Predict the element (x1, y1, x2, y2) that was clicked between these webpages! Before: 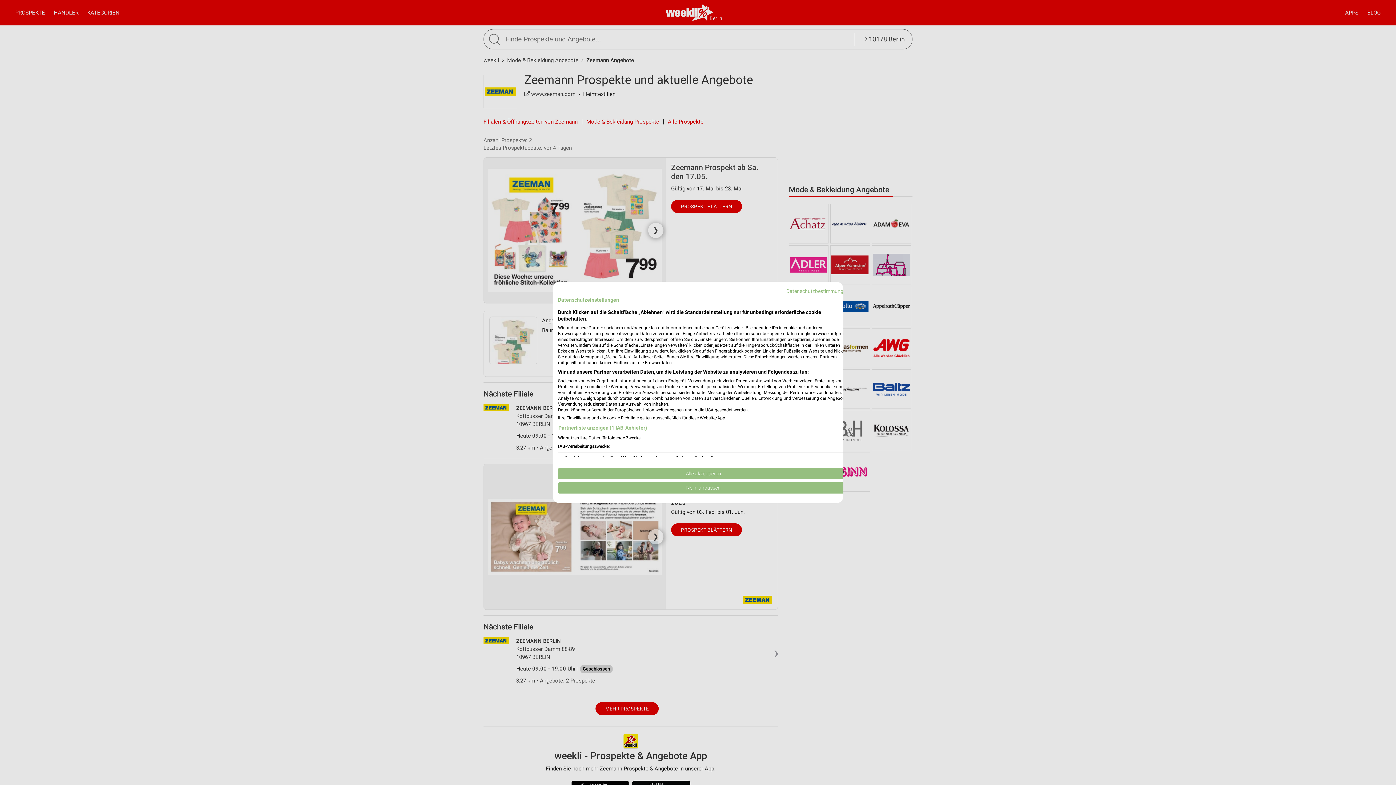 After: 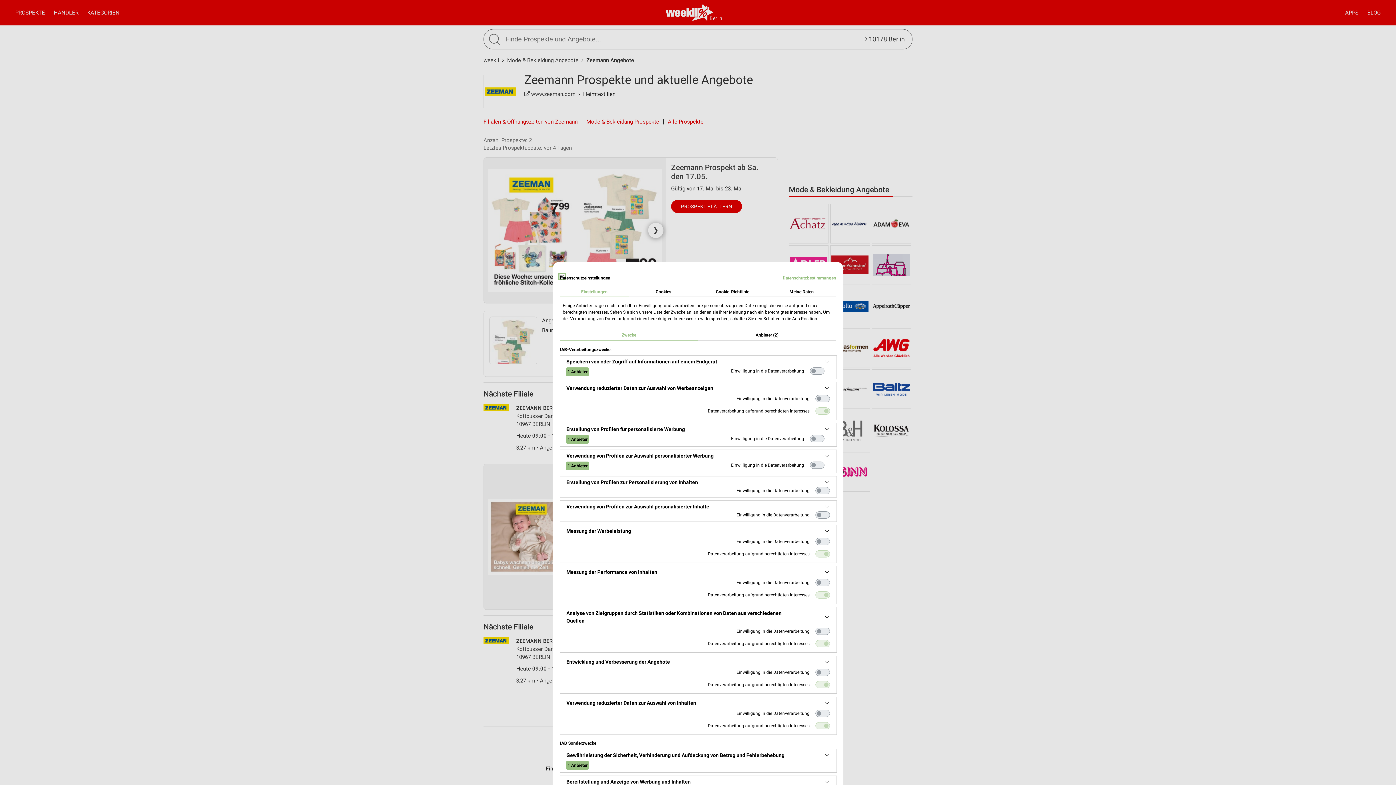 Action: label: cookie Einstellungen anpassen bbox: (558, 482, 849, 493)